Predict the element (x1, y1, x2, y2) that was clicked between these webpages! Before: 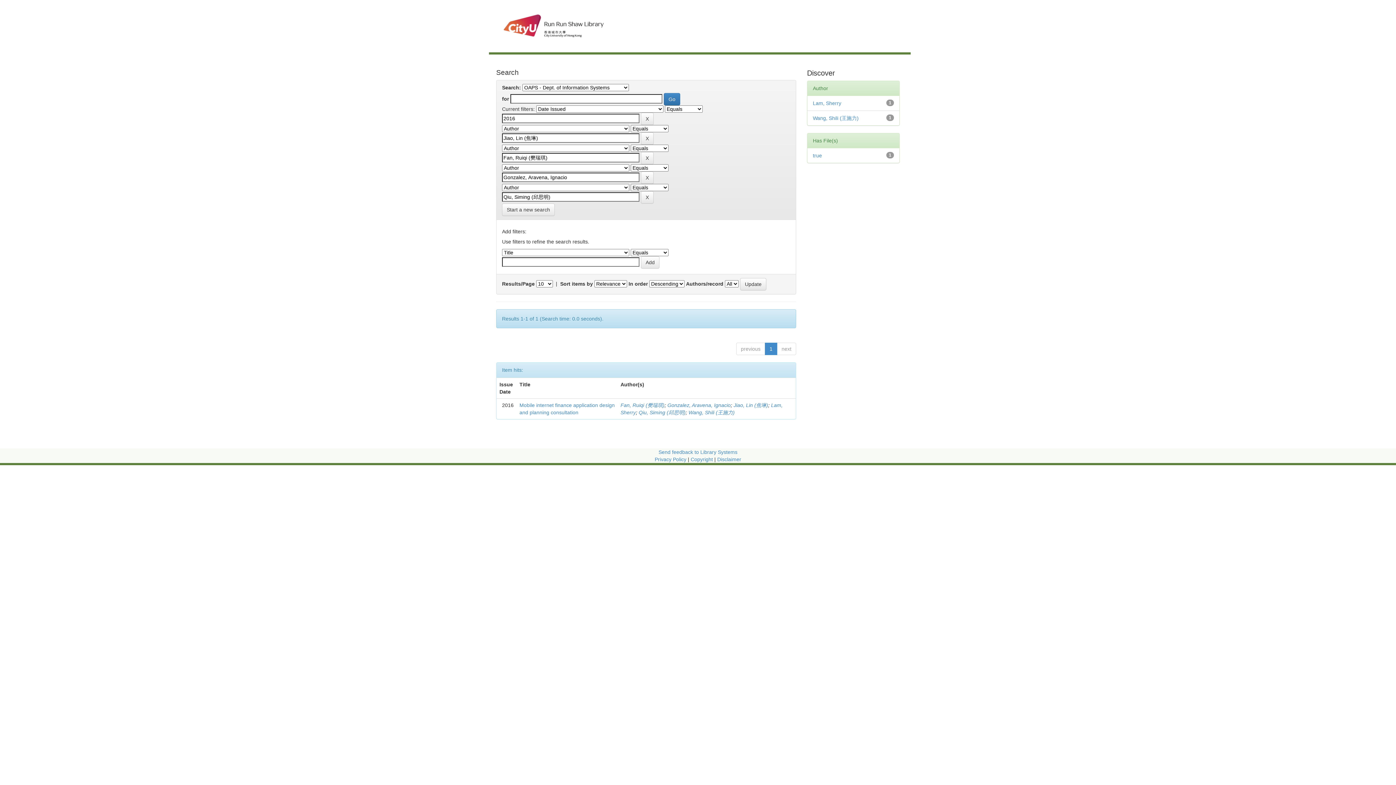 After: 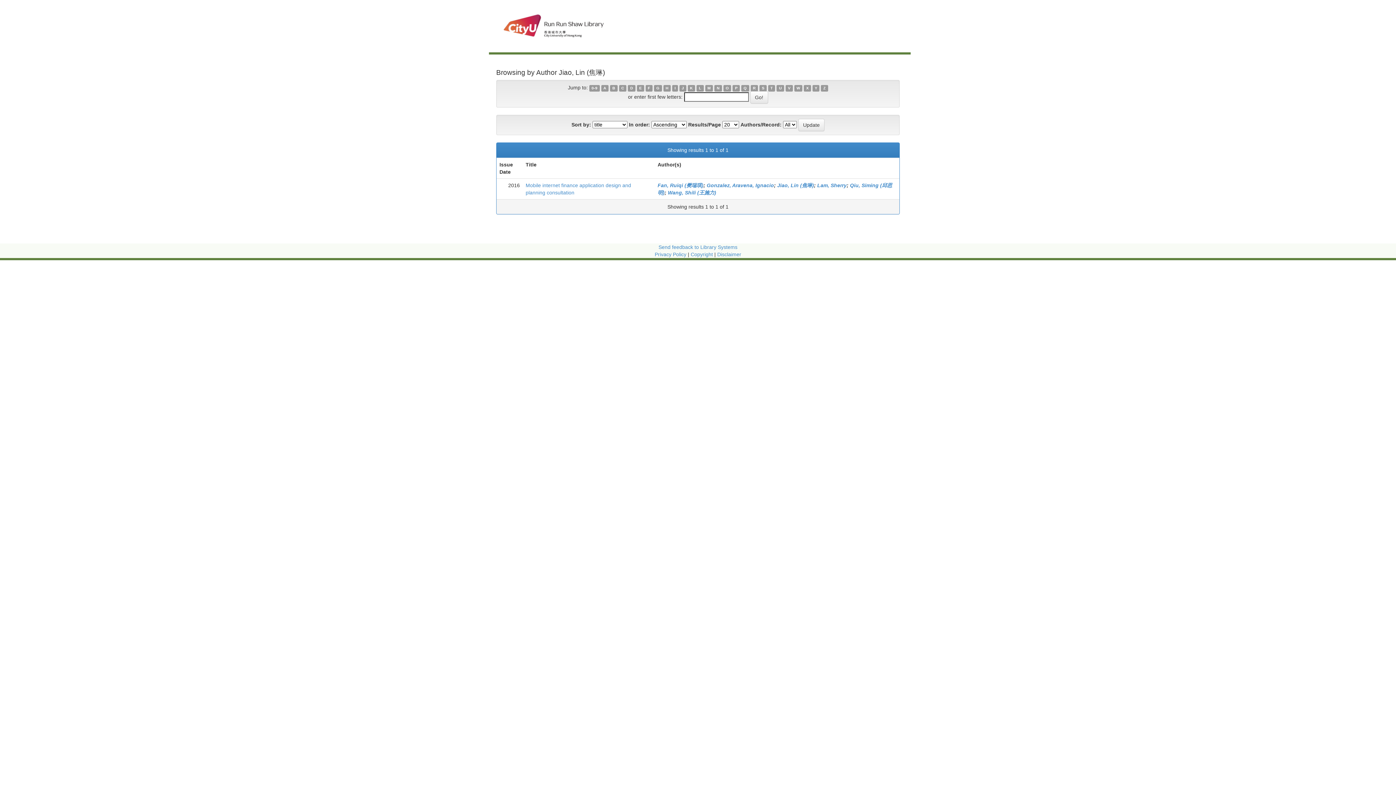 Action: bbox: (733, 402, 768, 408) label: Jiao, Lin (焦琳)